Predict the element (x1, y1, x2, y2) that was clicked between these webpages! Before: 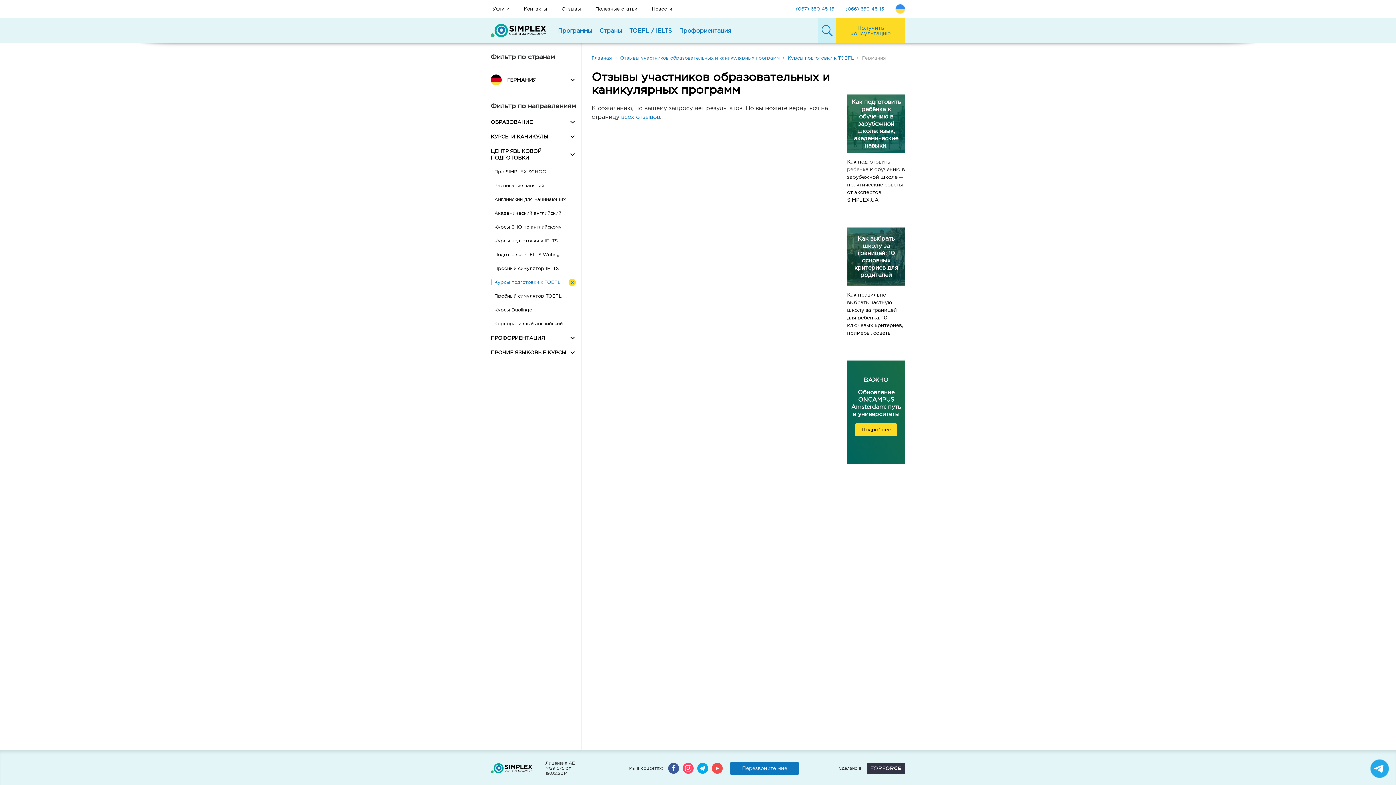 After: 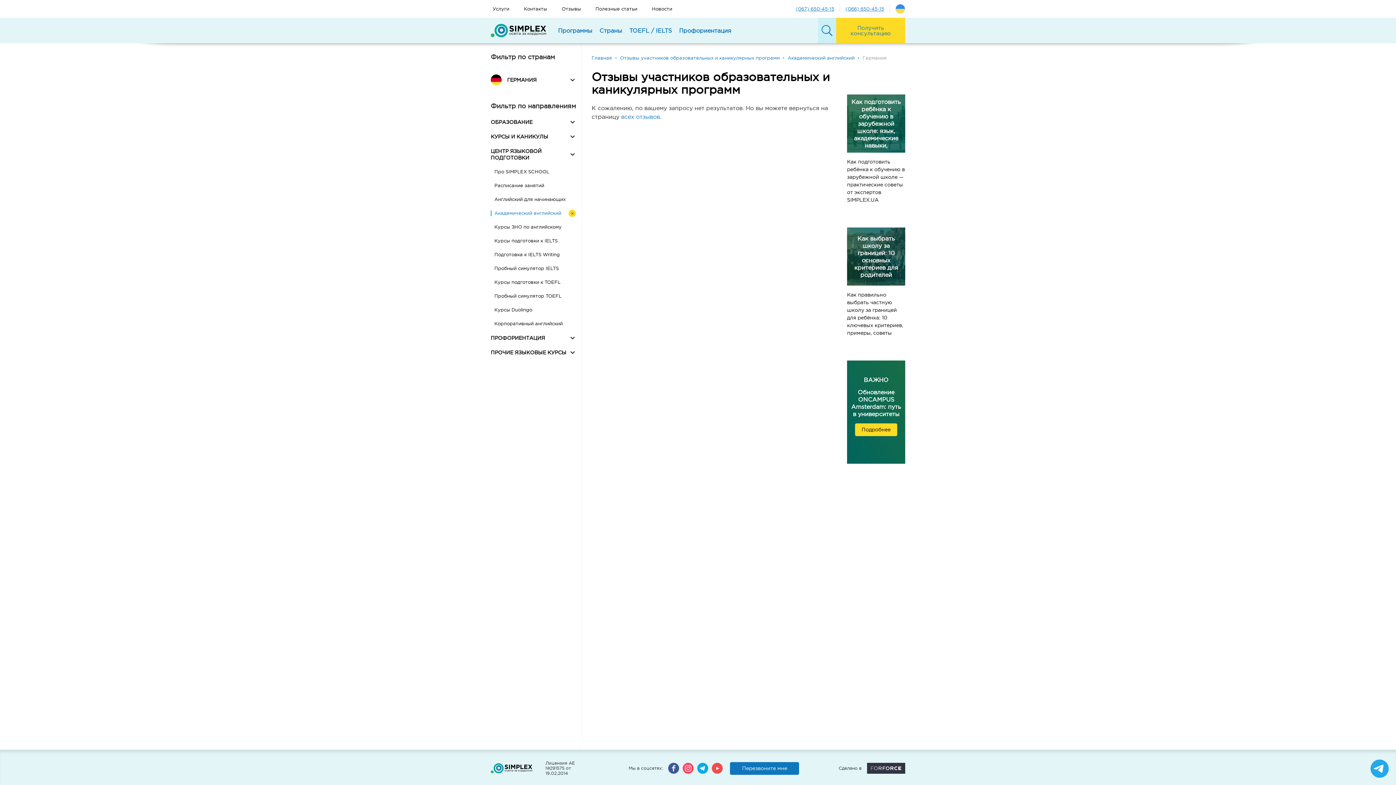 Action: bbox: (494, 206, 566, 220) label: Академический английский